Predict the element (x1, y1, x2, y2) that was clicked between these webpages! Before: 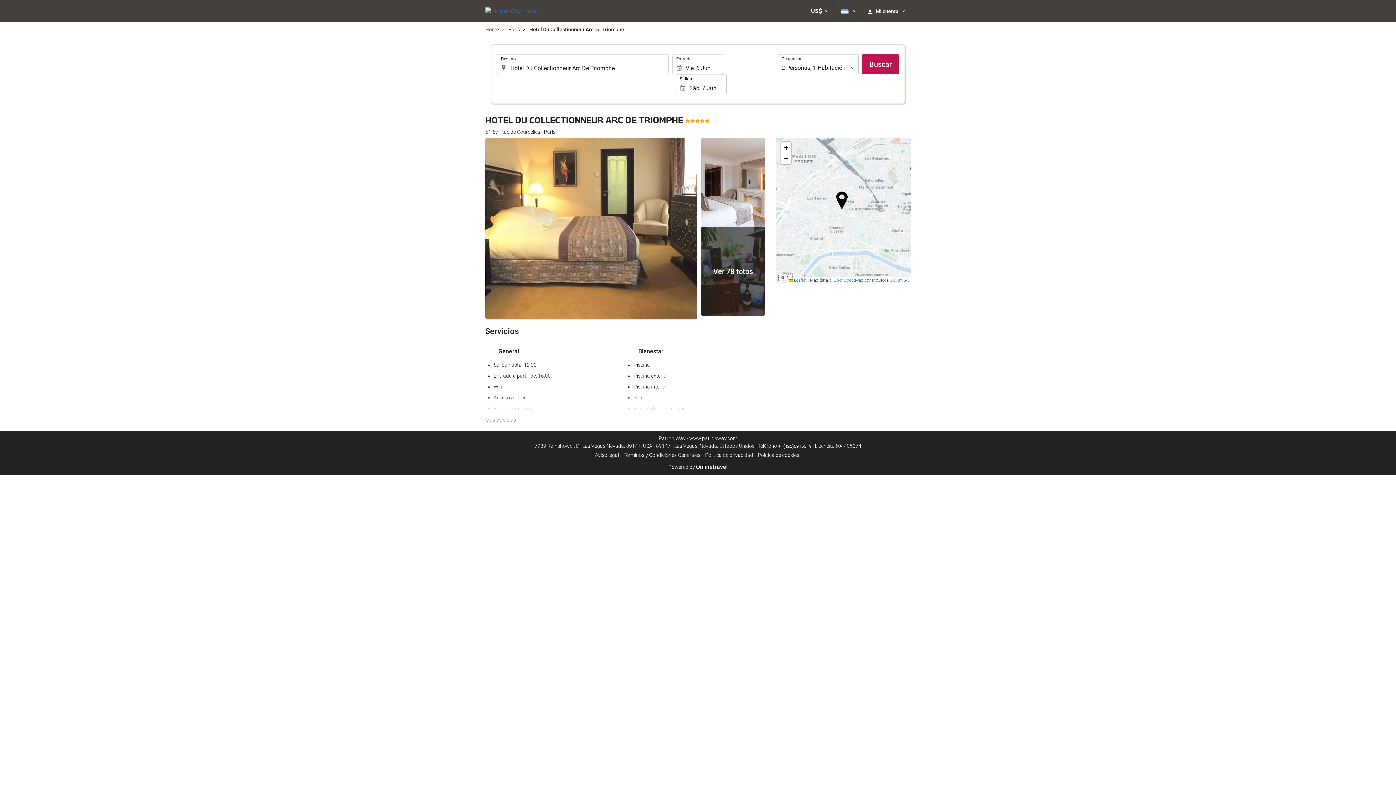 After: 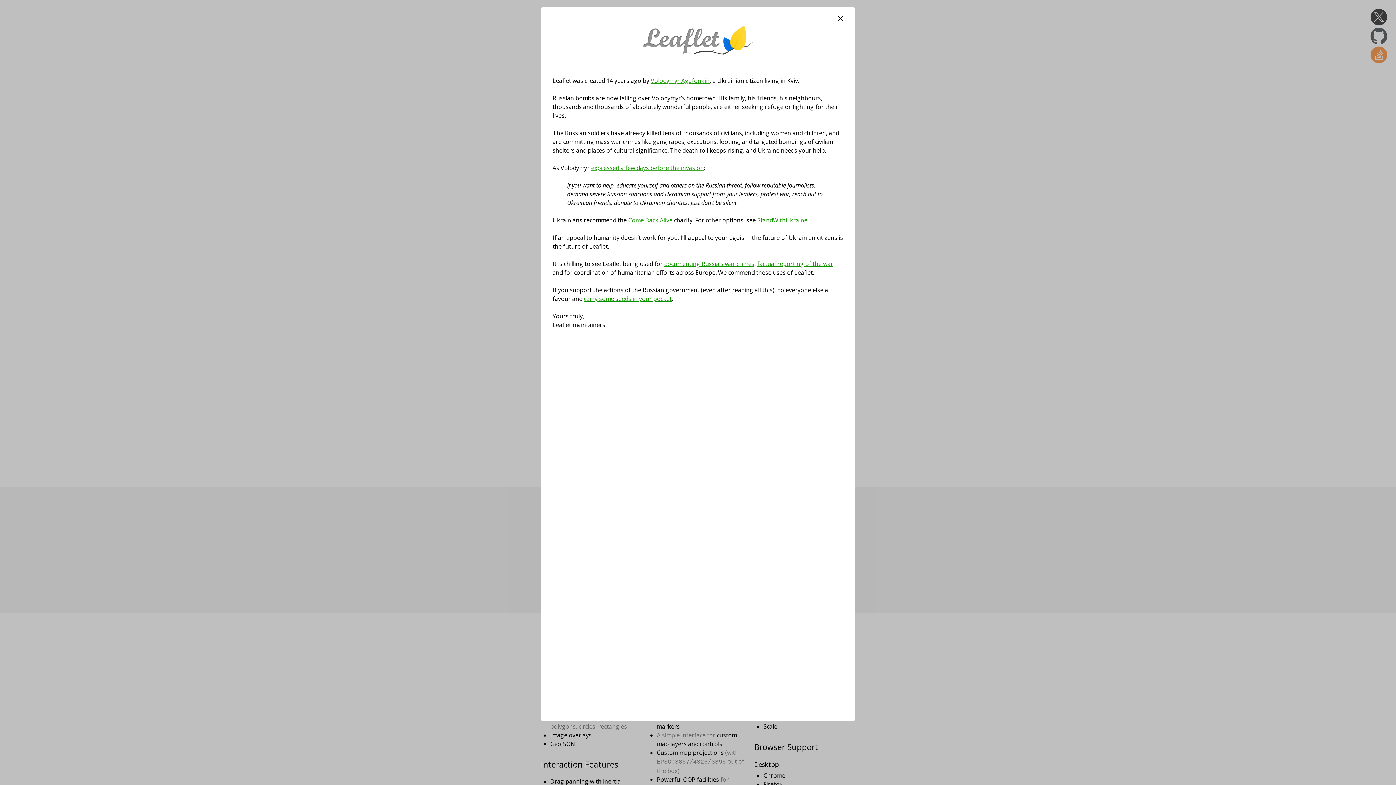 Action: bbox: (788, 277, 806, 283) label:  Leaflet